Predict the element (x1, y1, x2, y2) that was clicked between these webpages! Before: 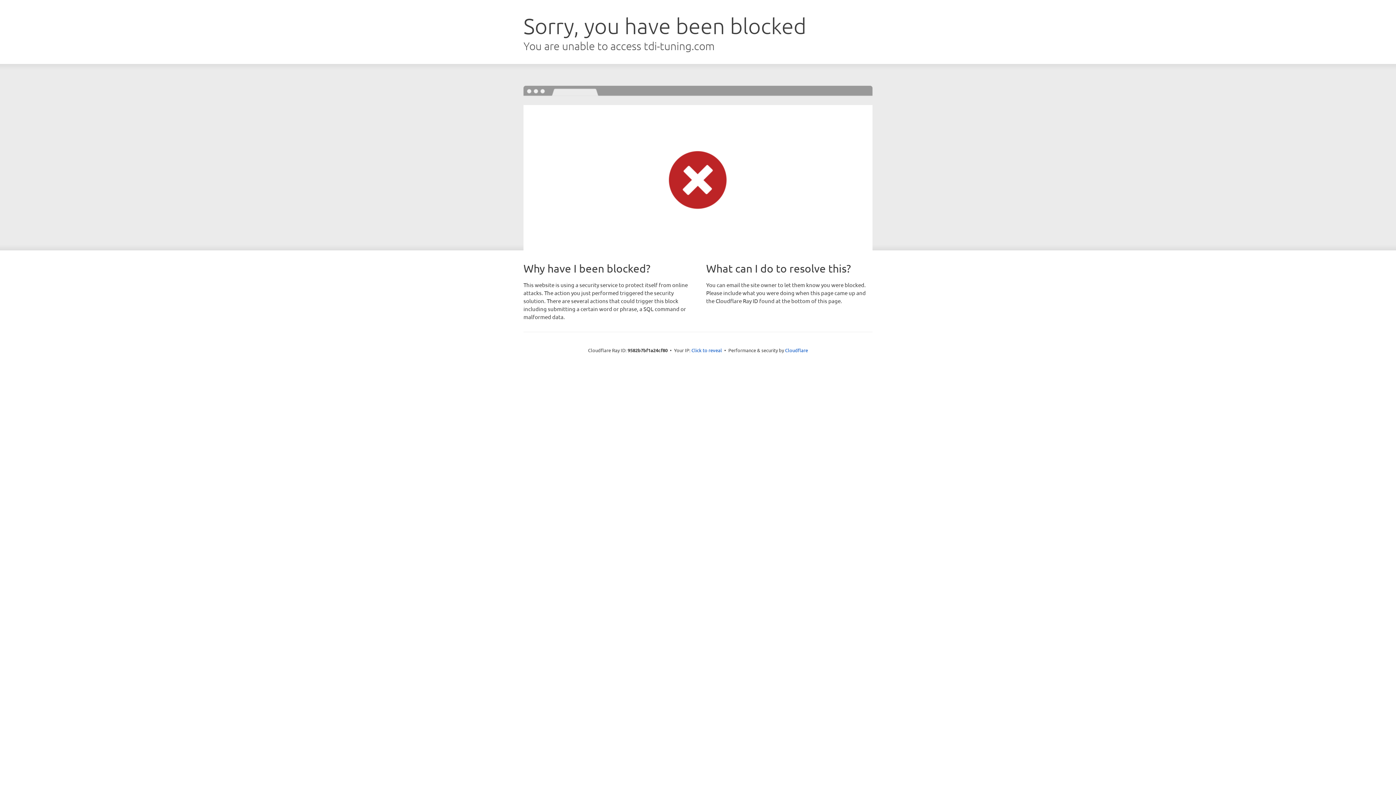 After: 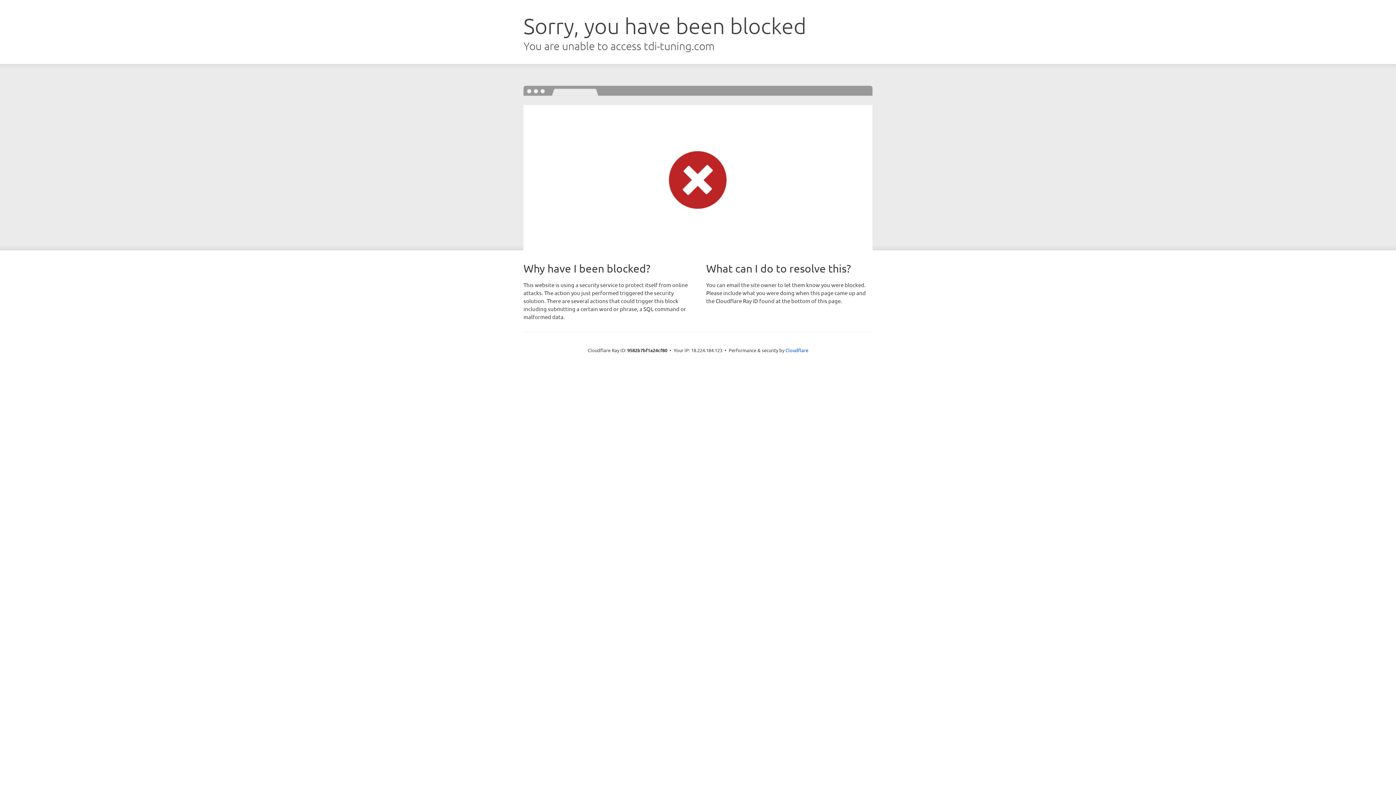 Action: bbox: (691, 346, 722, 353) label: Click to reveal